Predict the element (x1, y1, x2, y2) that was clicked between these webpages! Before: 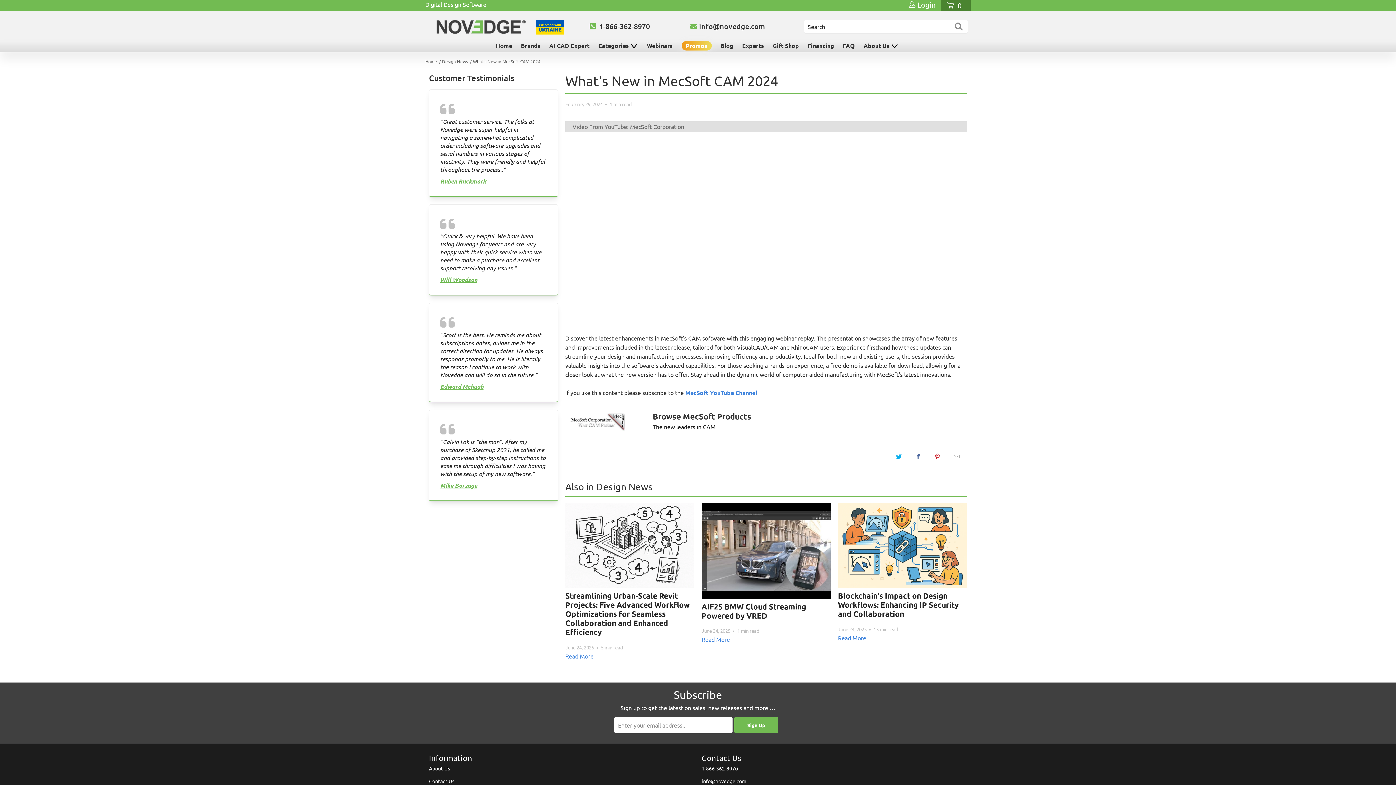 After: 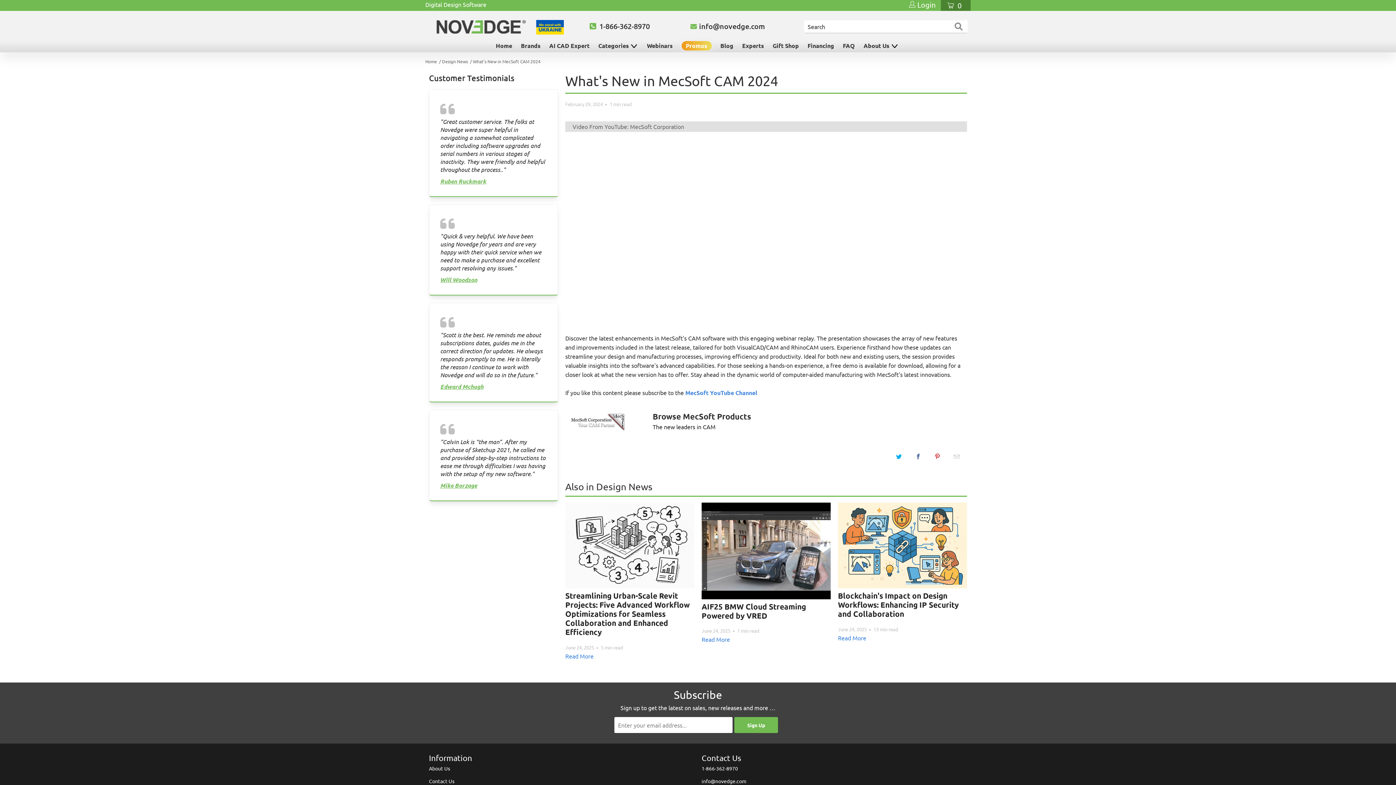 Action: bbox: (891, 448, 907, 464)